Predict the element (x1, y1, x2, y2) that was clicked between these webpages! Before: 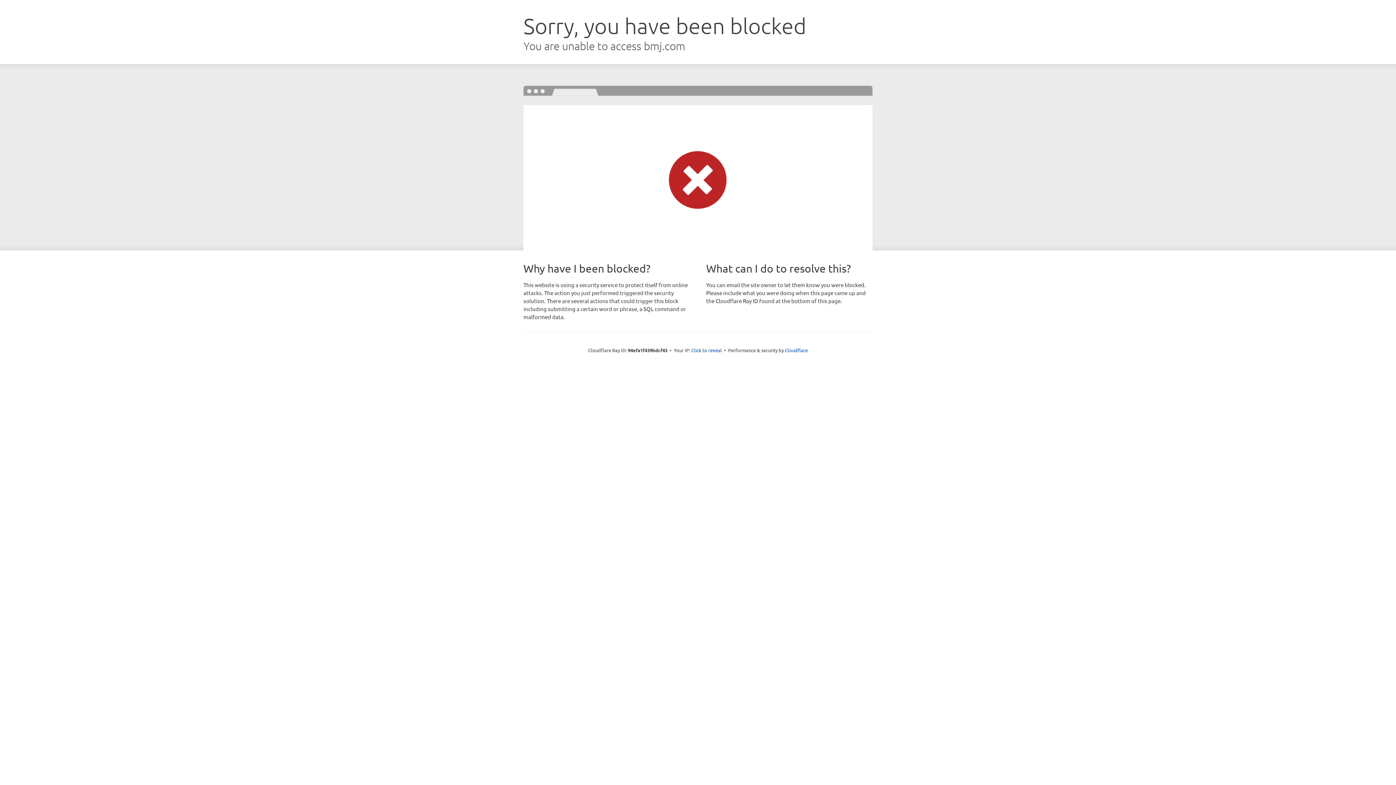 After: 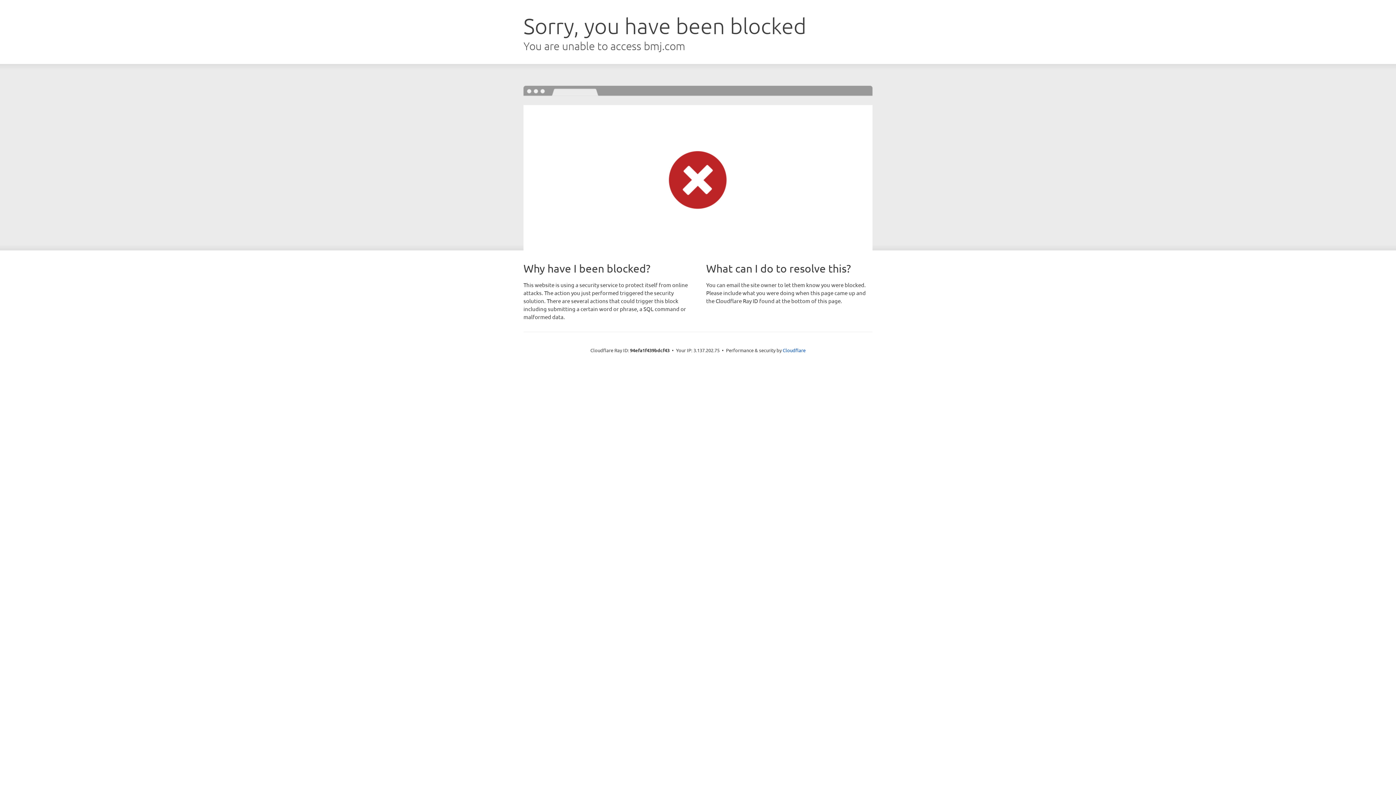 Action: bbox: (691, 346, 722, 353) label: Click to reveal